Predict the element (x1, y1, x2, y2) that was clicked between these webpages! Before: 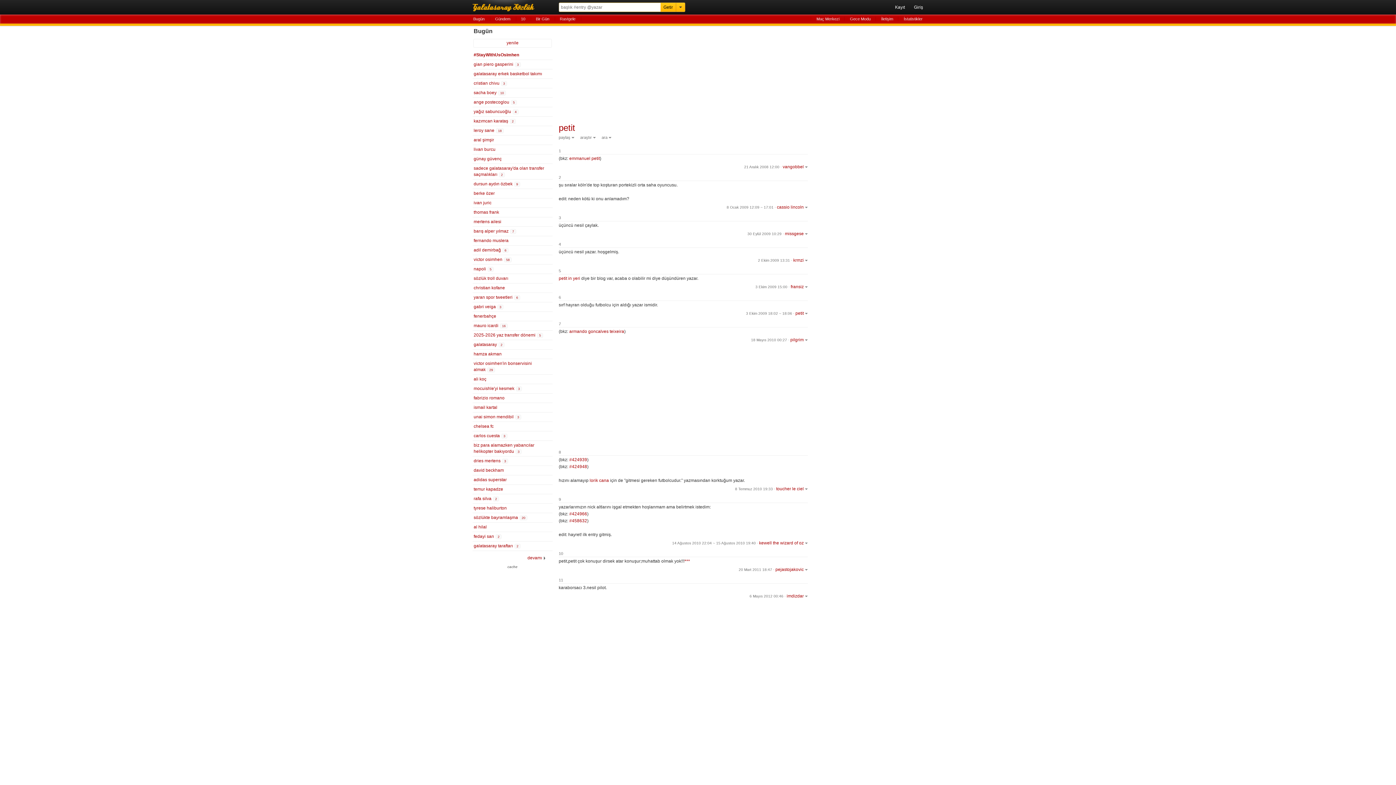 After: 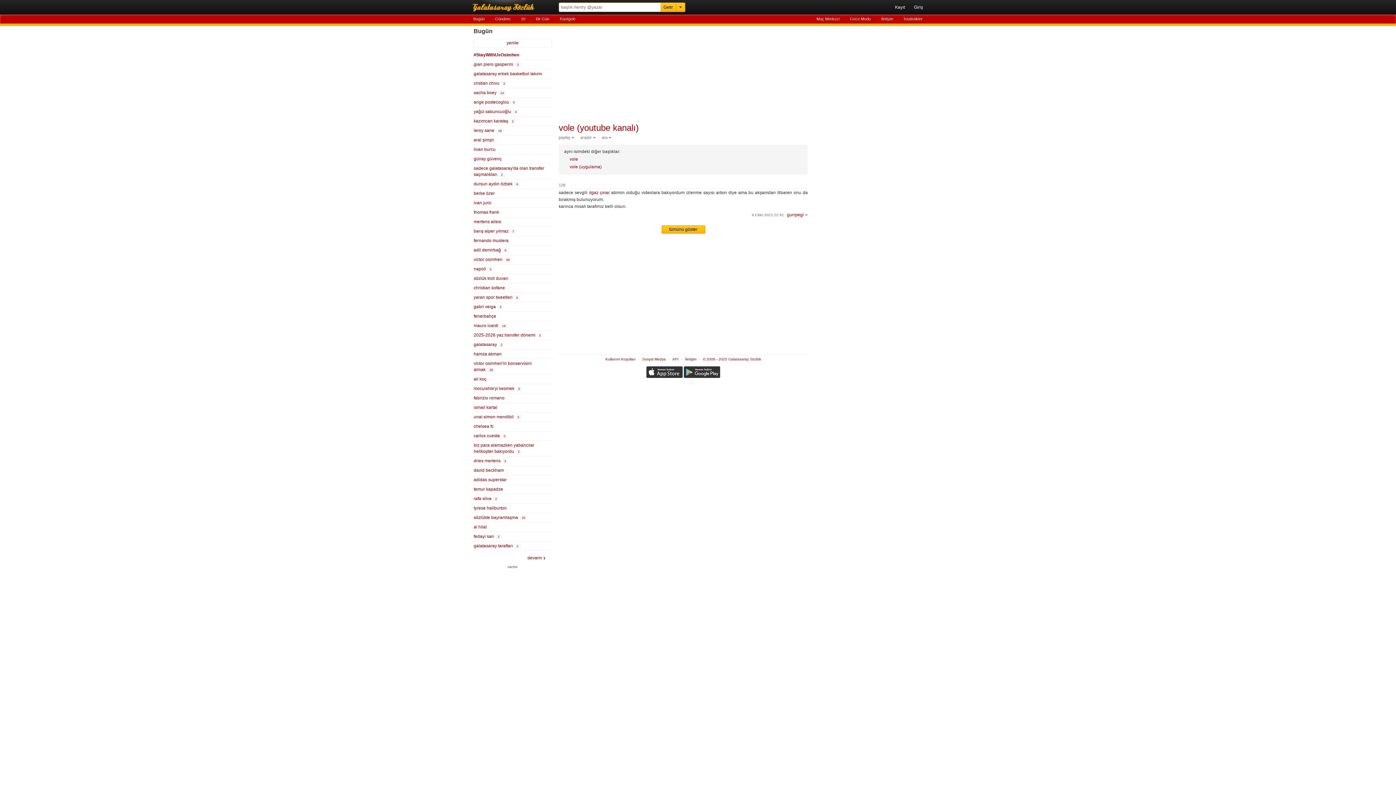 Action: bbox: (521, 16, 525, 21) label: 10